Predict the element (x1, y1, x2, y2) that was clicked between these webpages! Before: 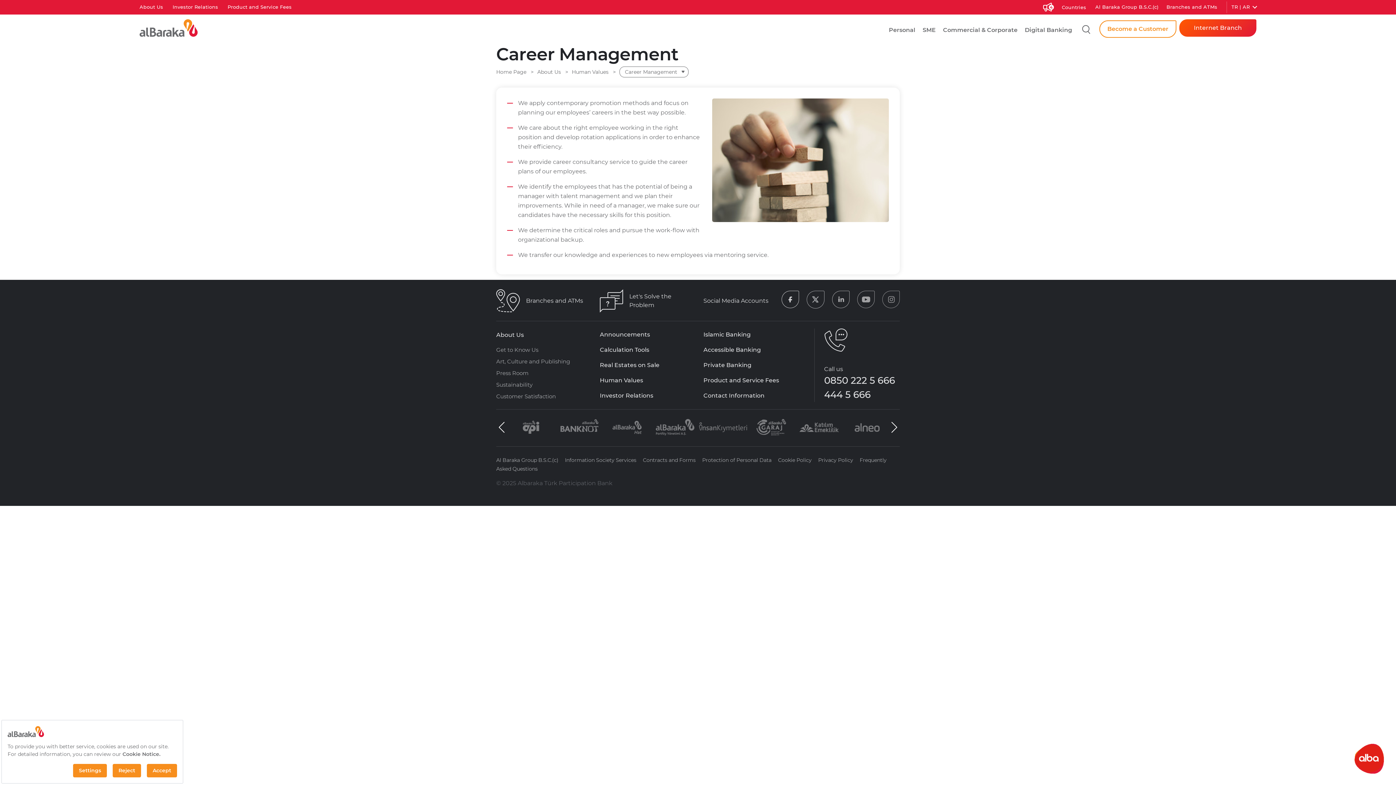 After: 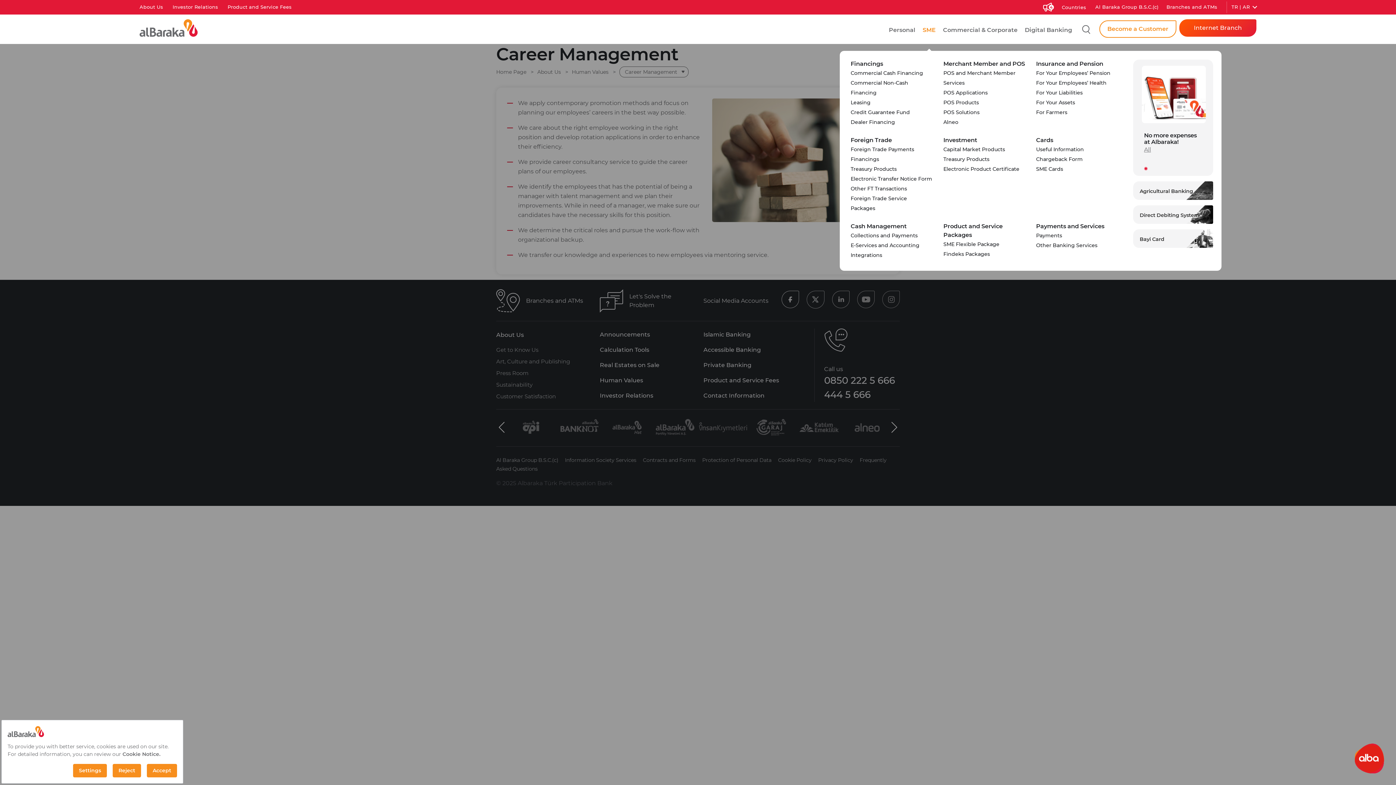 Action: label: SME bbox: (922, 25, 936, 44)